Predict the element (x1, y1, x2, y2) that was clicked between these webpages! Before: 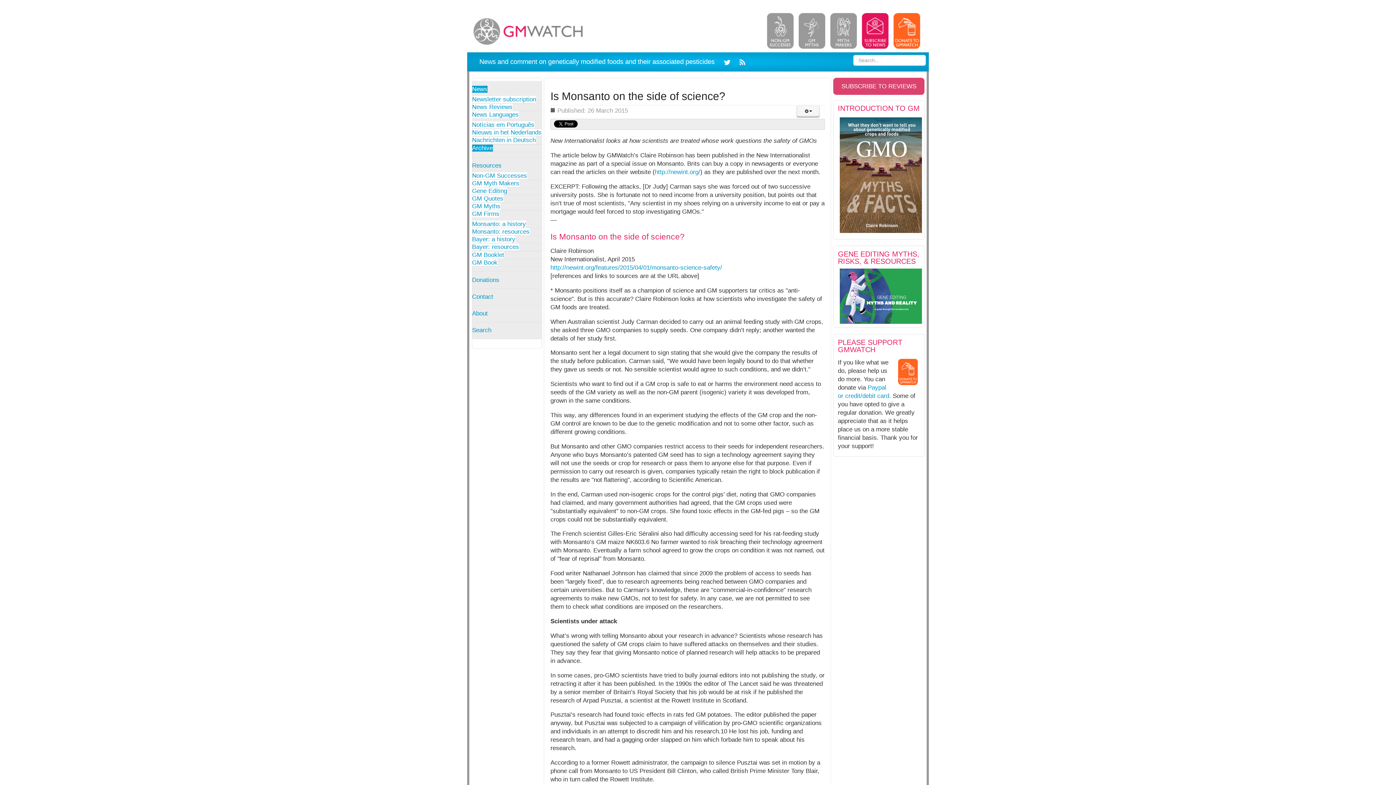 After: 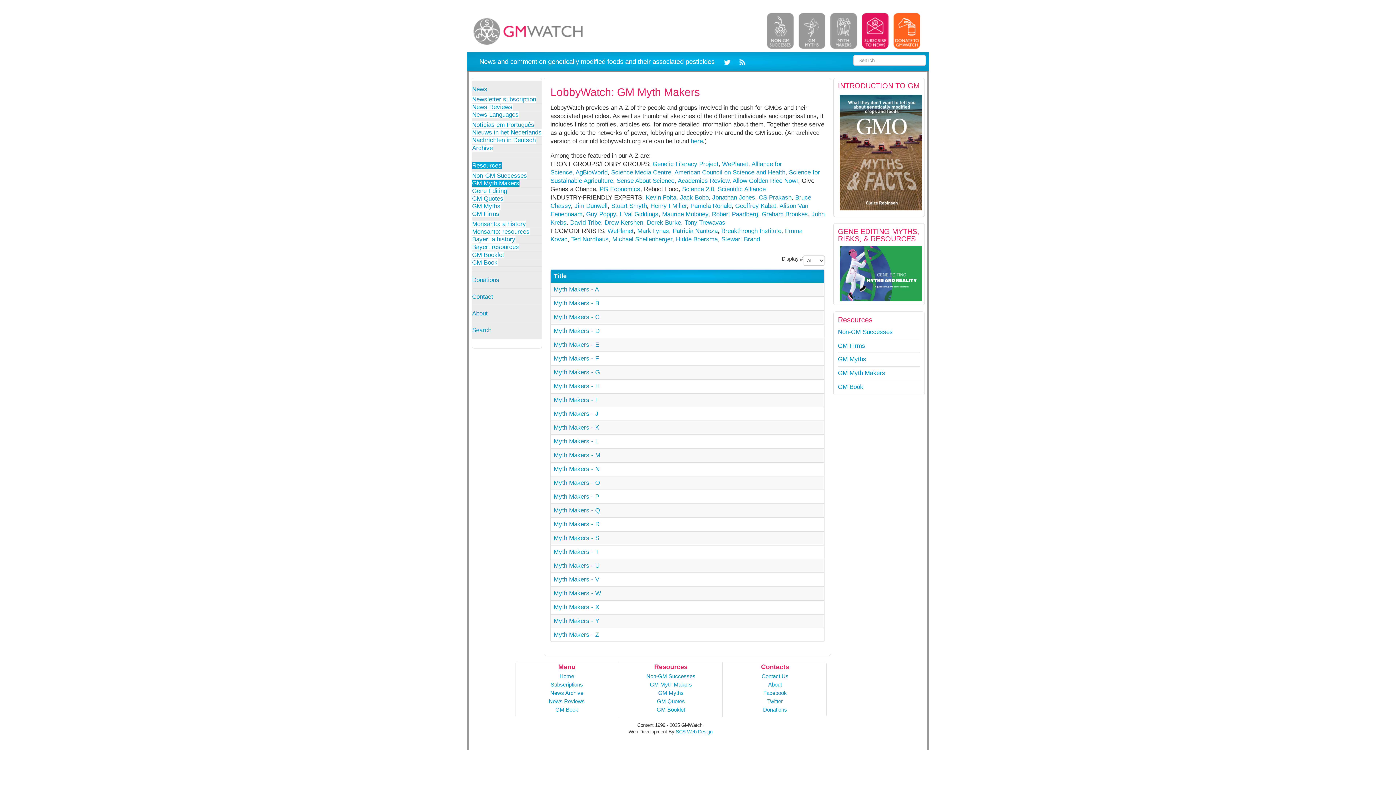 Action: label: GM Myth Makers bbox: (472, 180, 519, 186)